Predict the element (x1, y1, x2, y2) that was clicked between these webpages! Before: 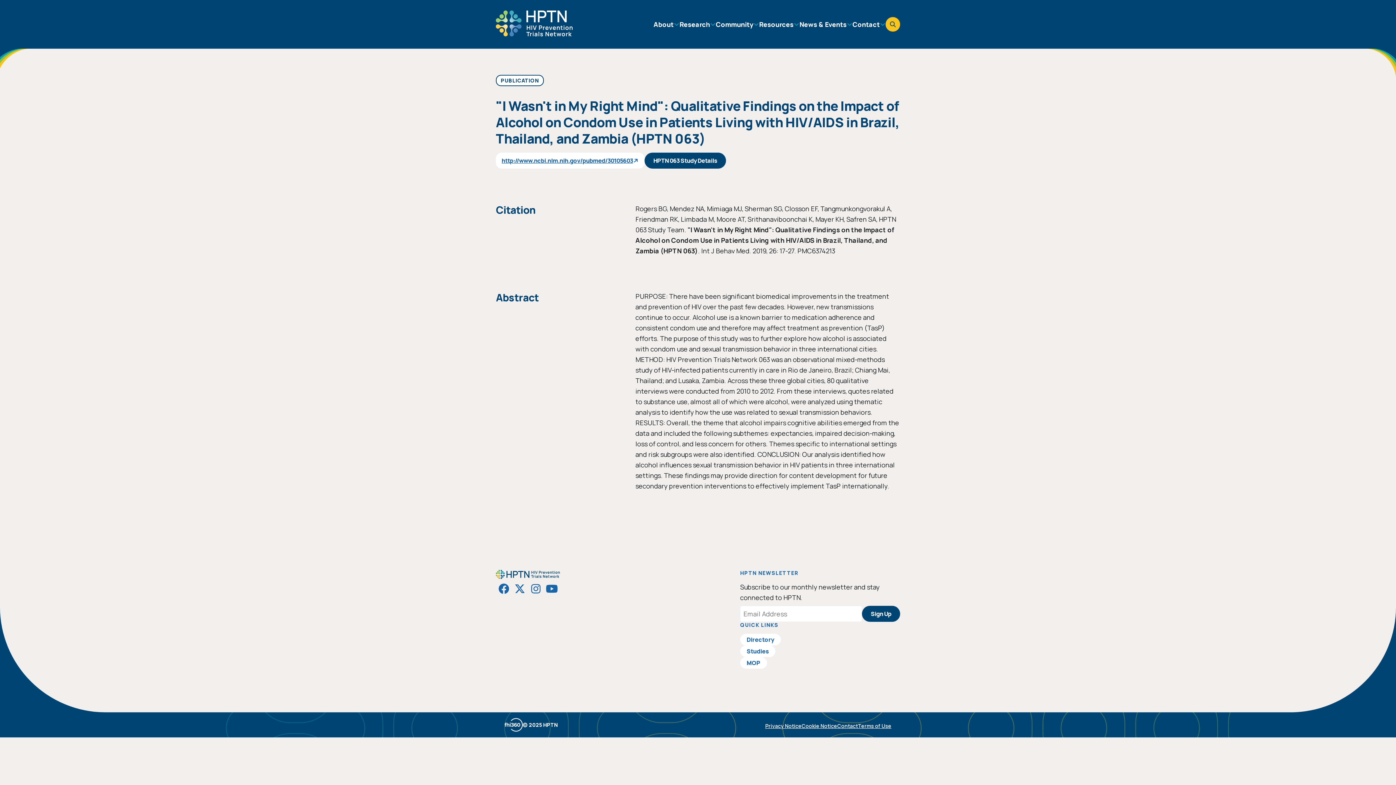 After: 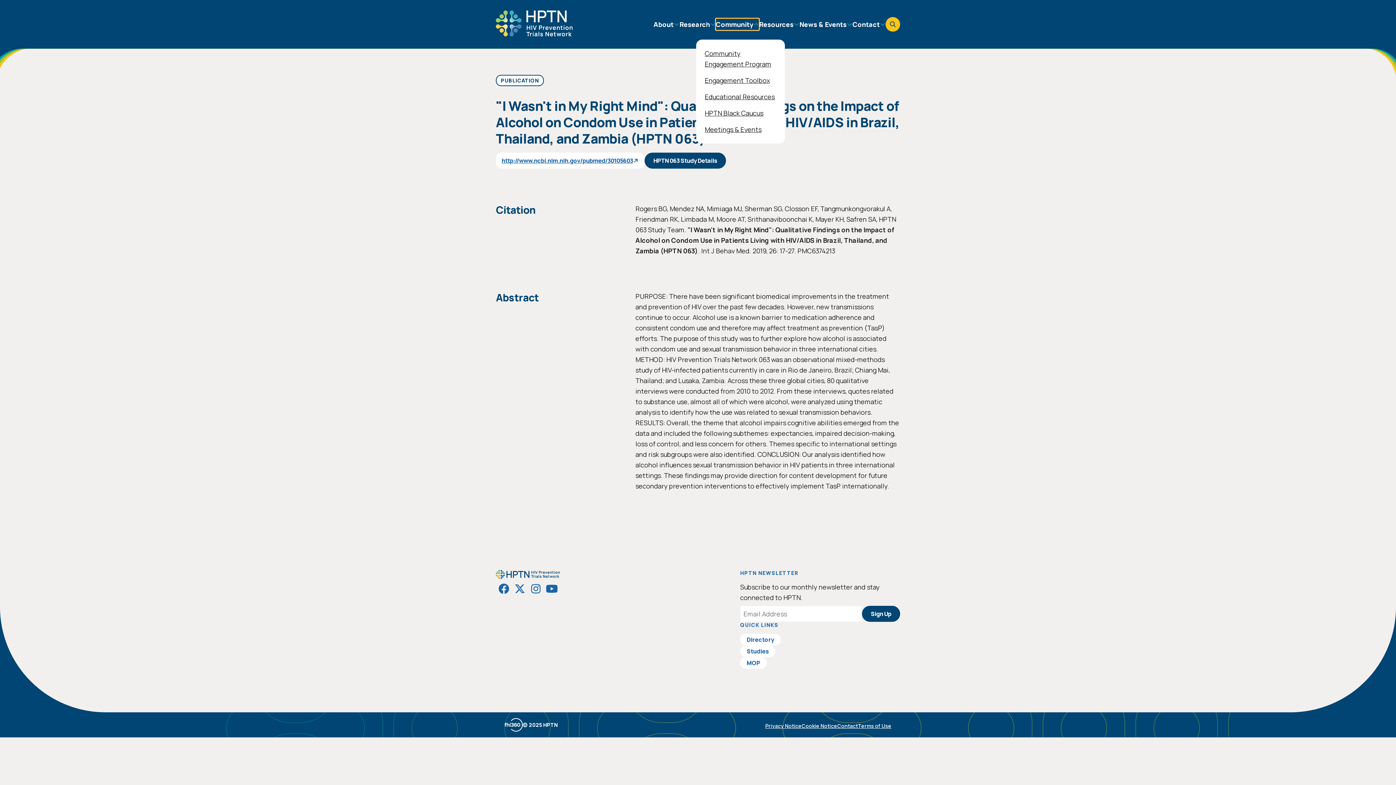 Action: label: Community bbox: (716, 18, 759, 30)